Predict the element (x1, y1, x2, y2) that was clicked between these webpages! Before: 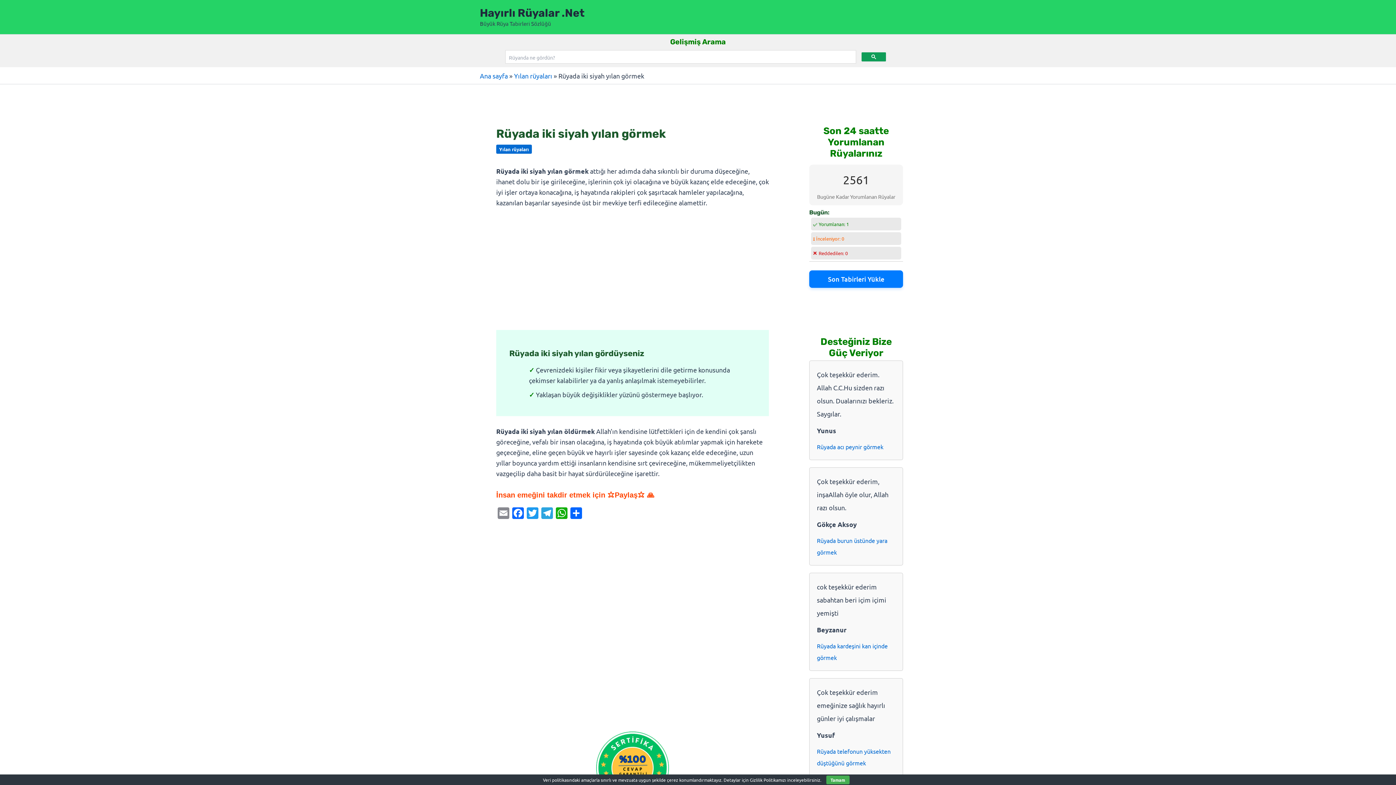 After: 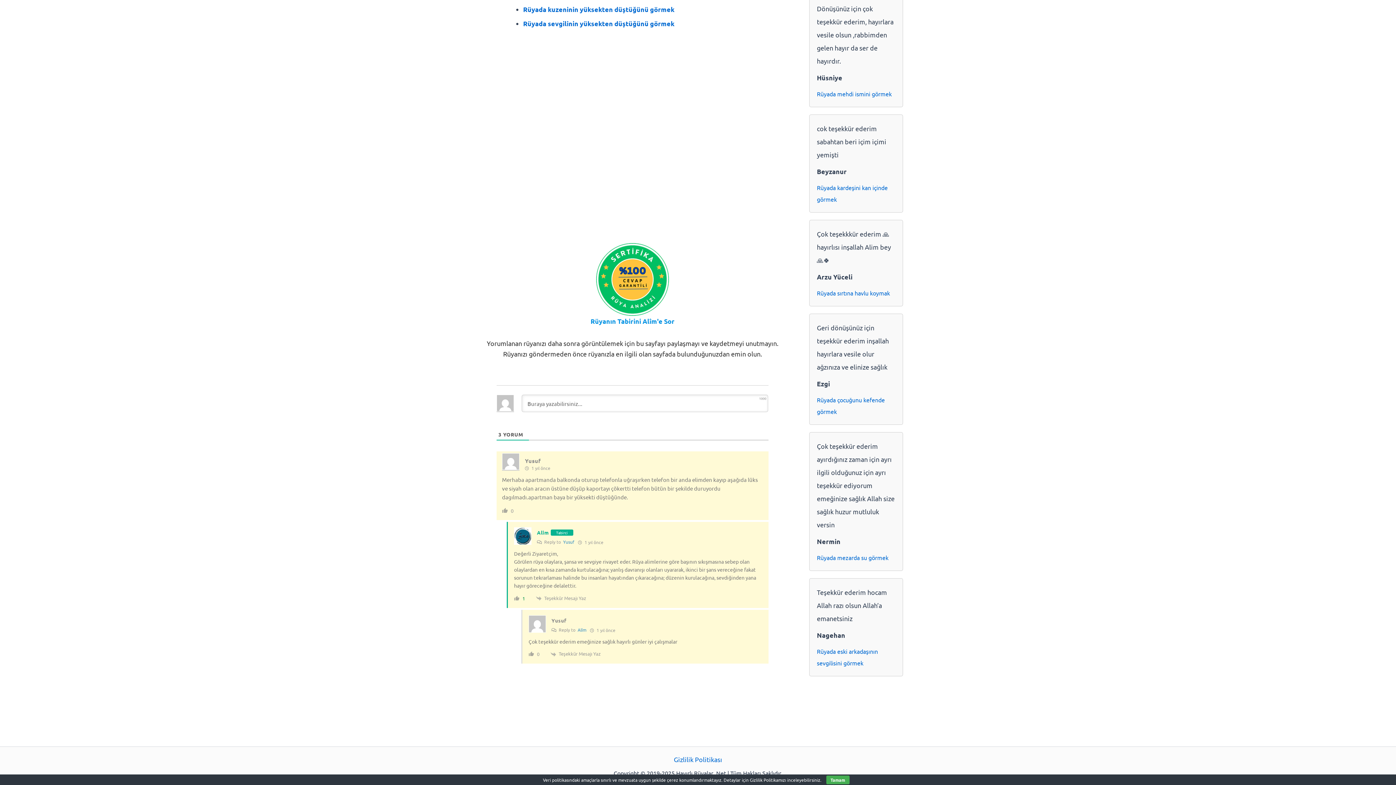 Action: label: Rüyada telefonun yüksekten düştüğünü görmek bbox: (817, 745, 895, 769)